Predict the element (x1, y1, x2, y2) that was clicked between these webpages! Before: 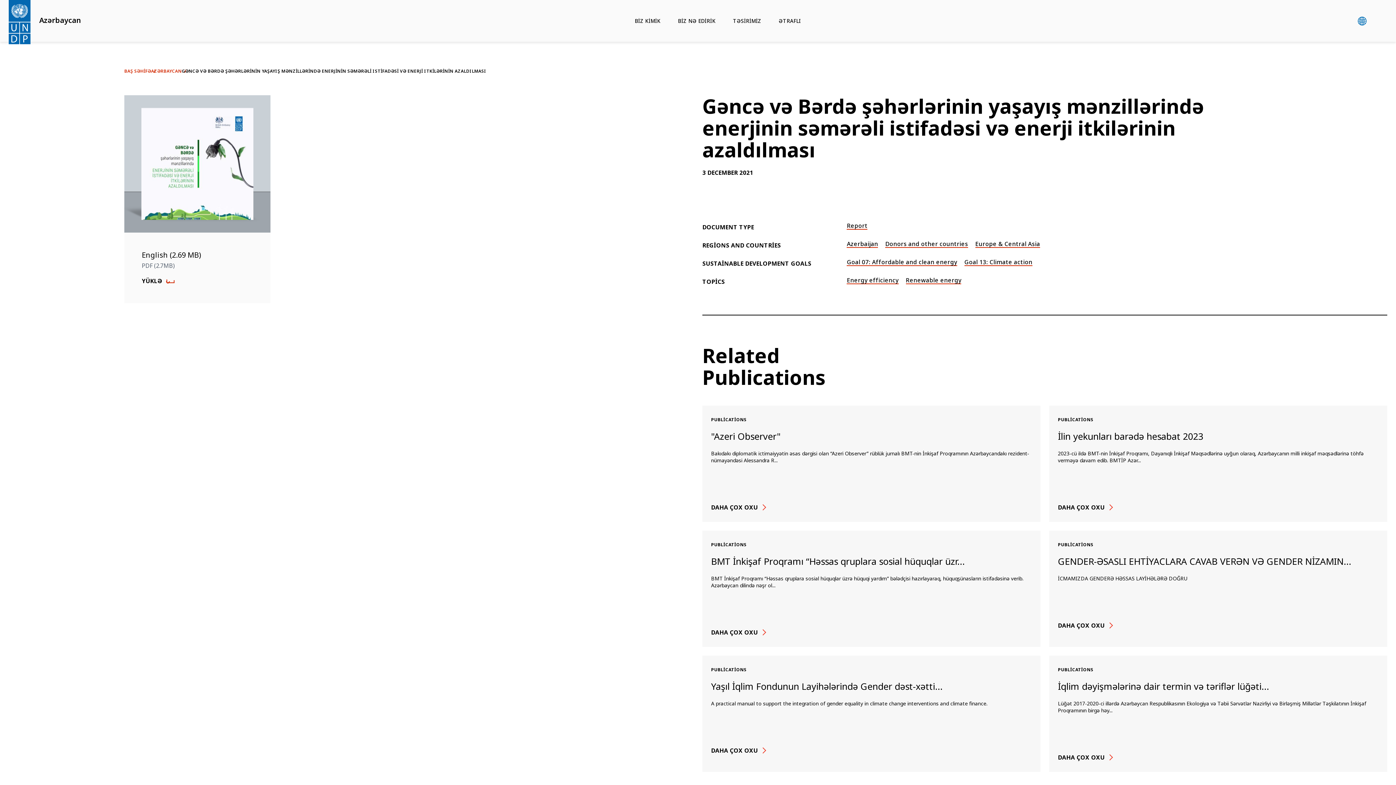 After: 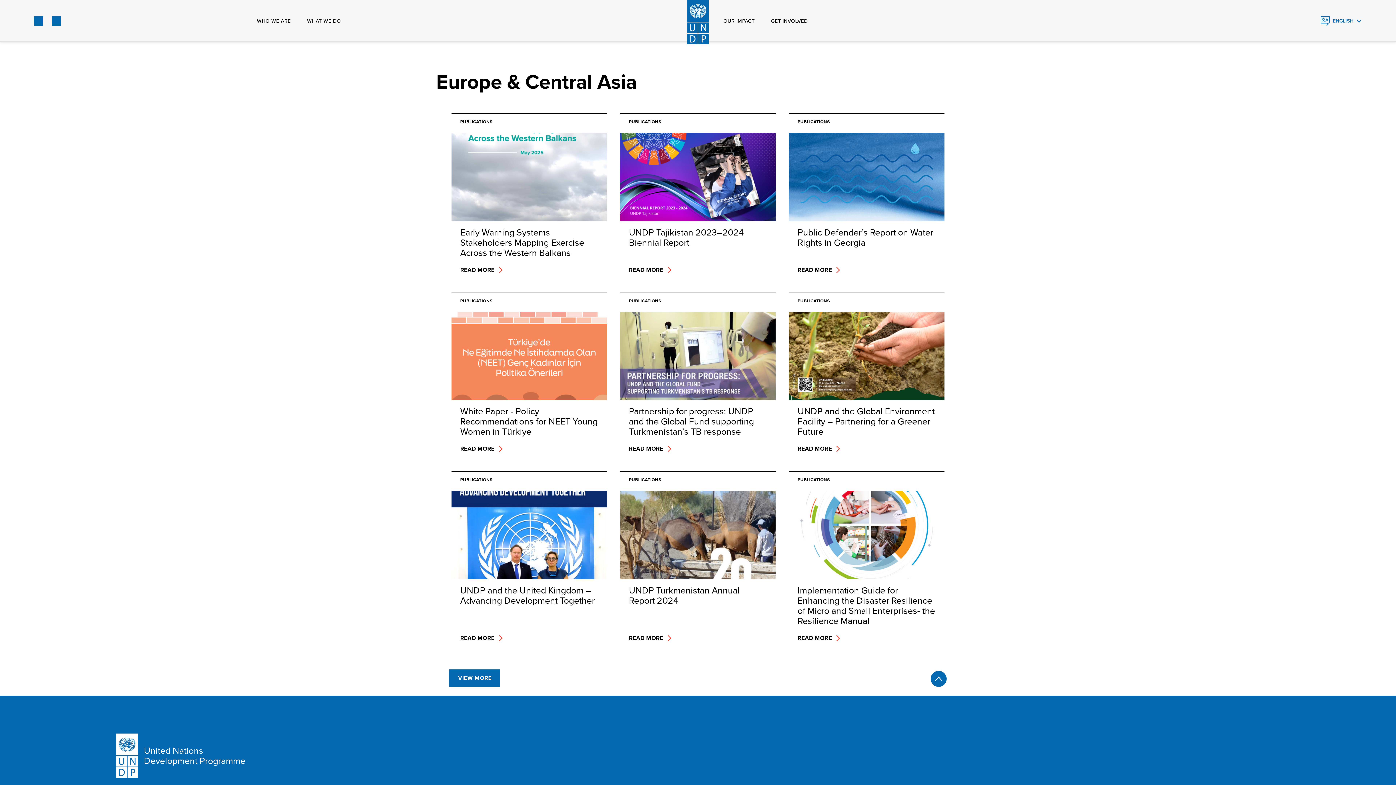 Action: label: Europe & Central Asia bbox: (975, 240, 1040, 248)